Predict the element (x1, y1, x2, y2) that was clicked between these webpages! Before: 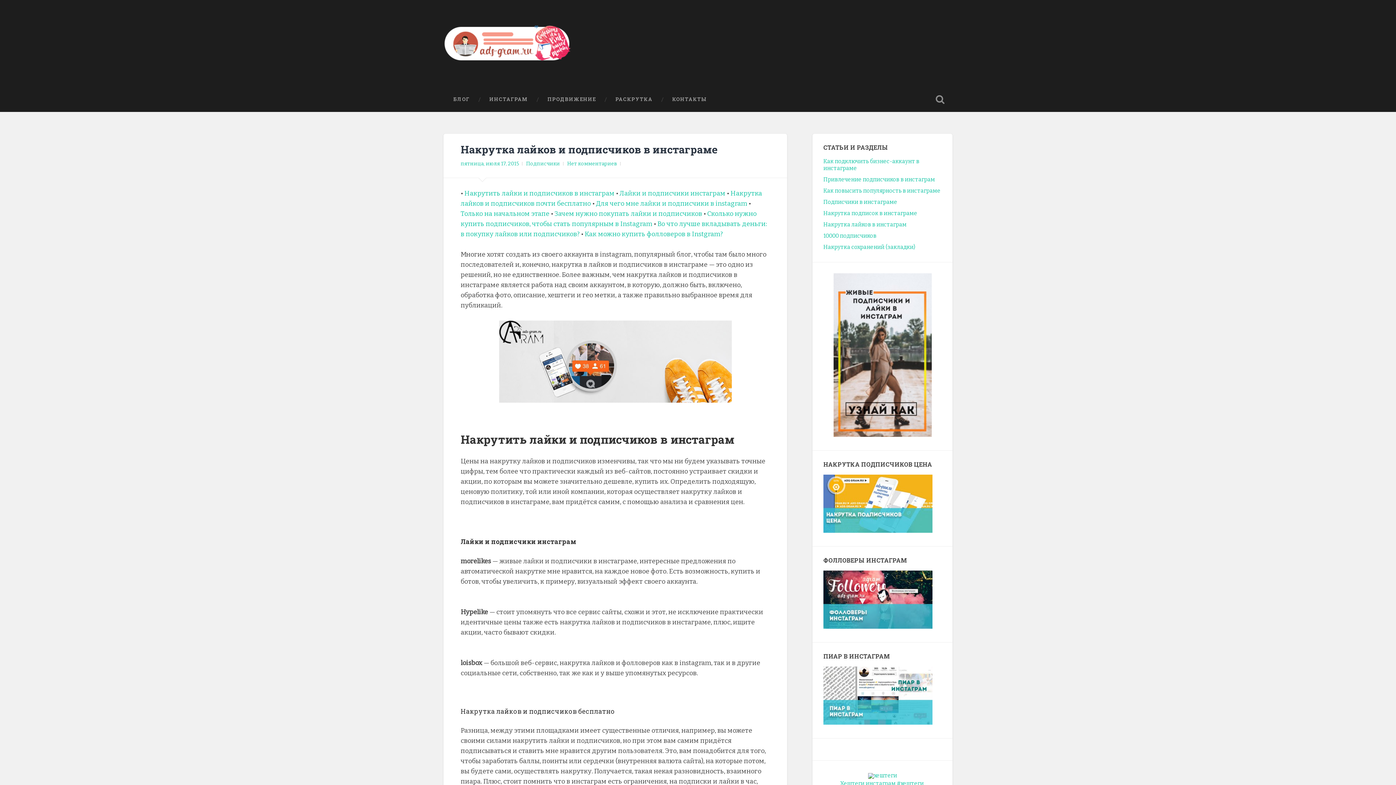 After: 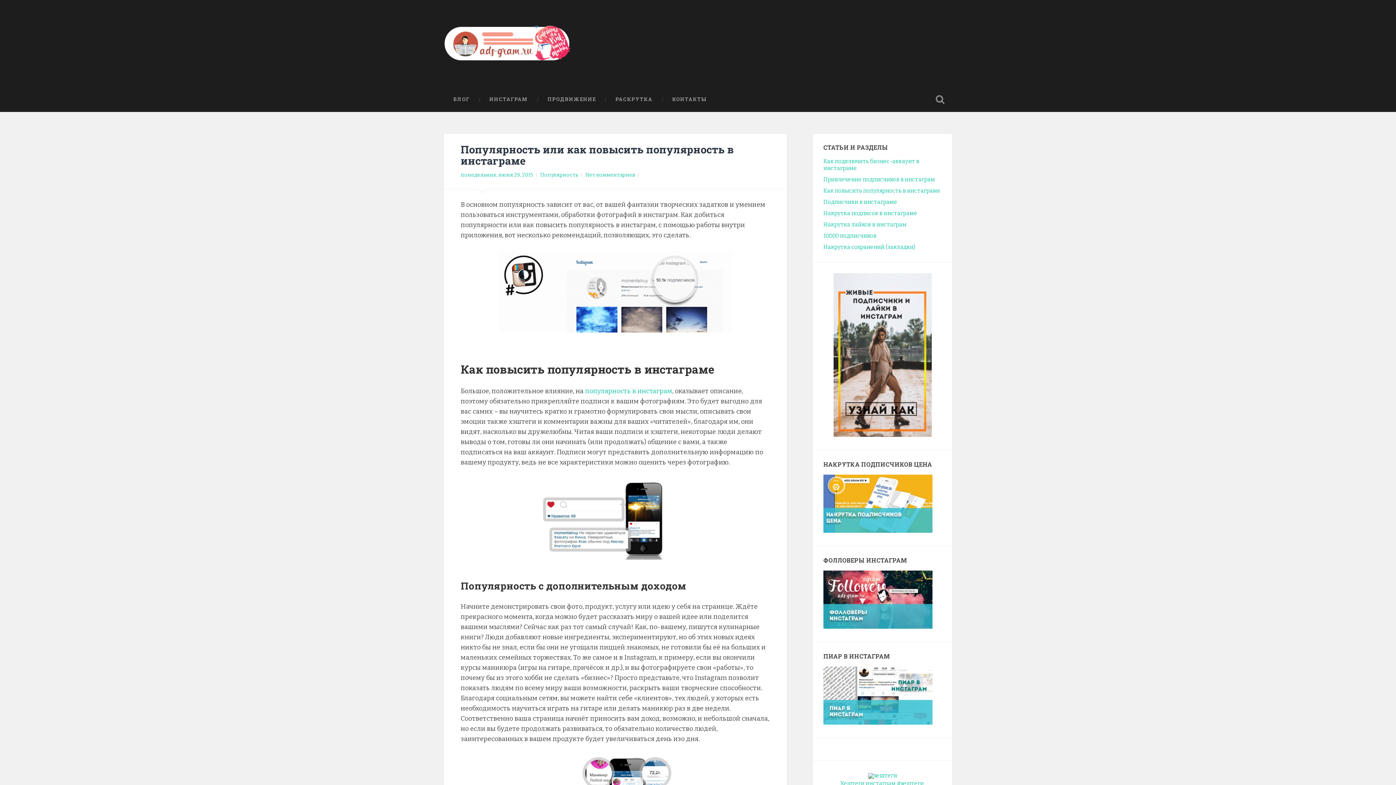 Action: bbox: (823, 187, 940, 194) label: Как повысить популярность в инстаграме